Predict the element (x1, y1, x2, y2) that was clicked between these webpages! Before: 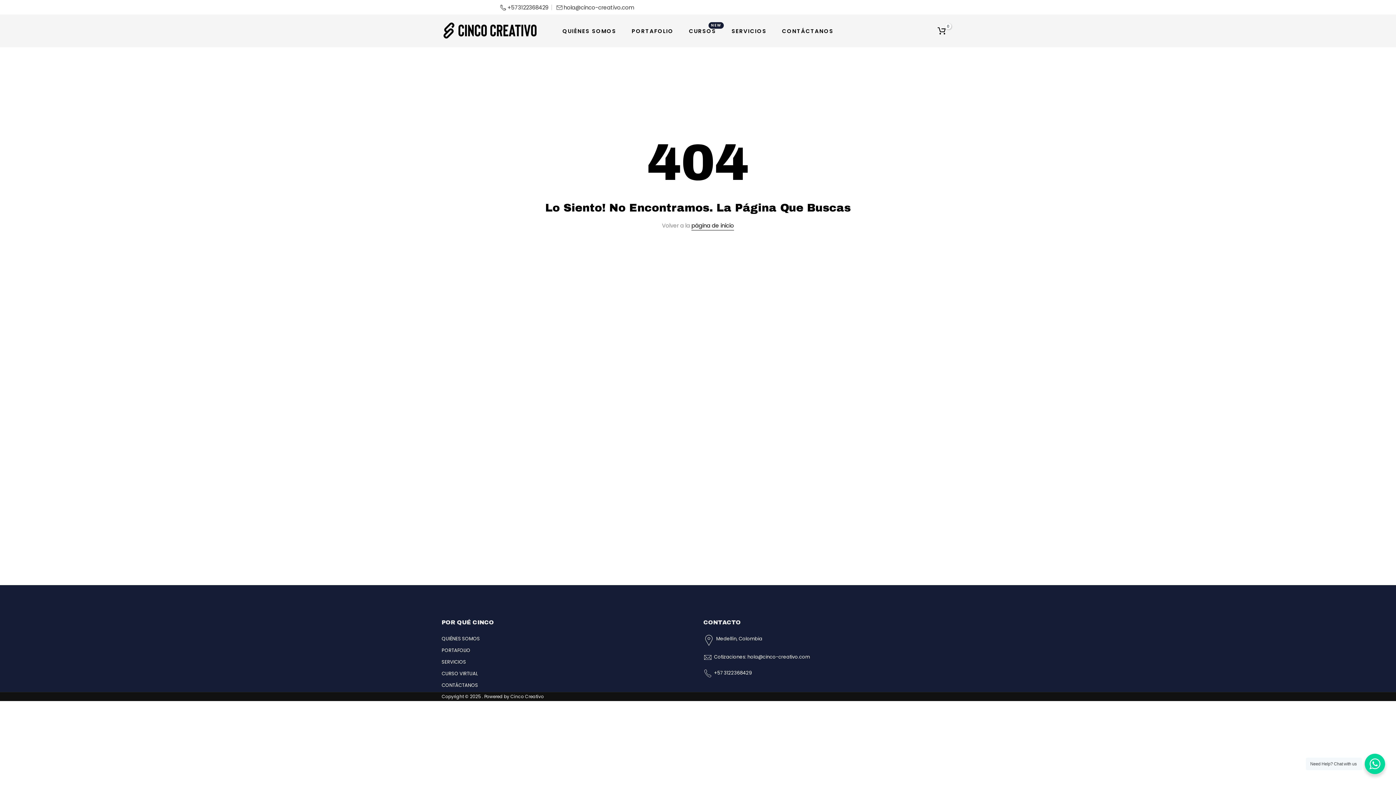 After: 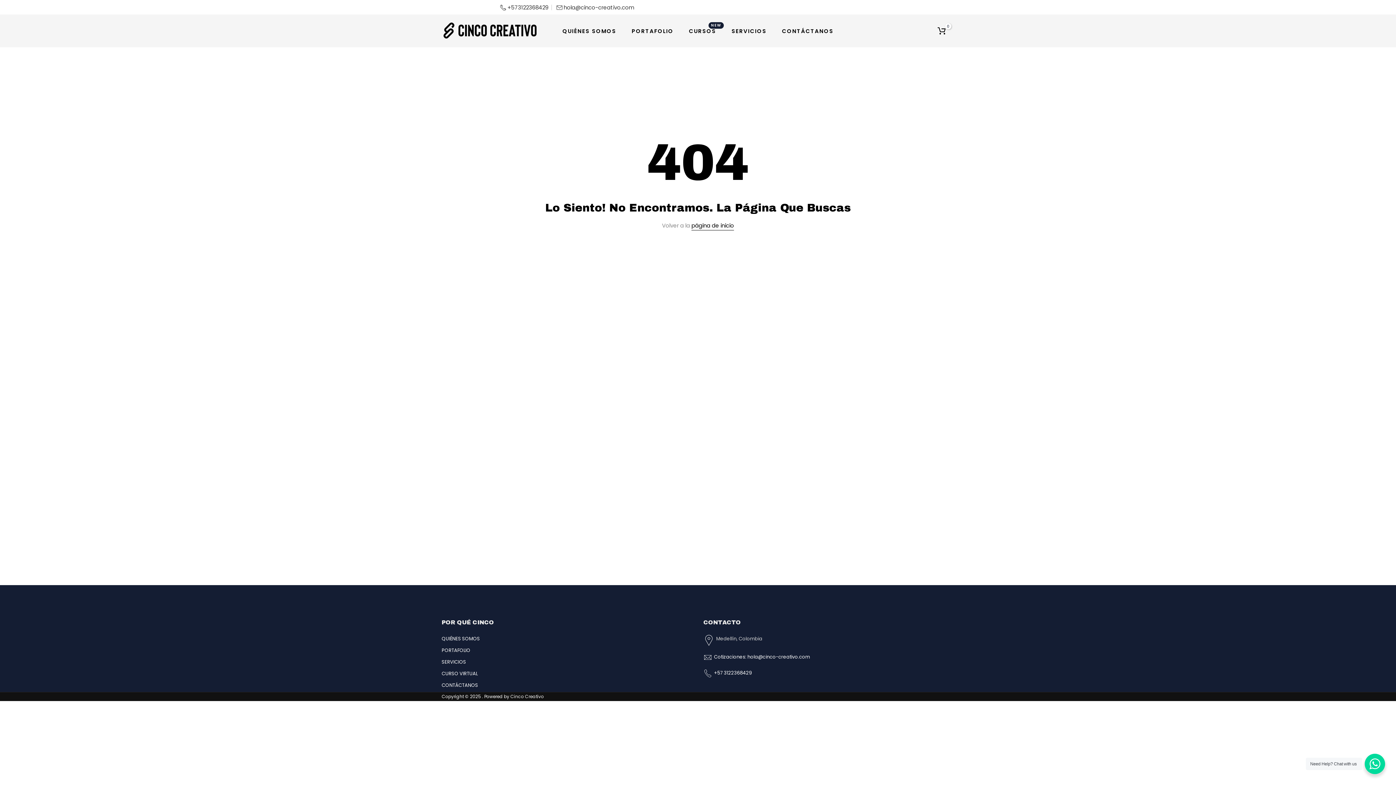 Action: label: Medellín, Colombia bbox: (716, 635, 762, 642)